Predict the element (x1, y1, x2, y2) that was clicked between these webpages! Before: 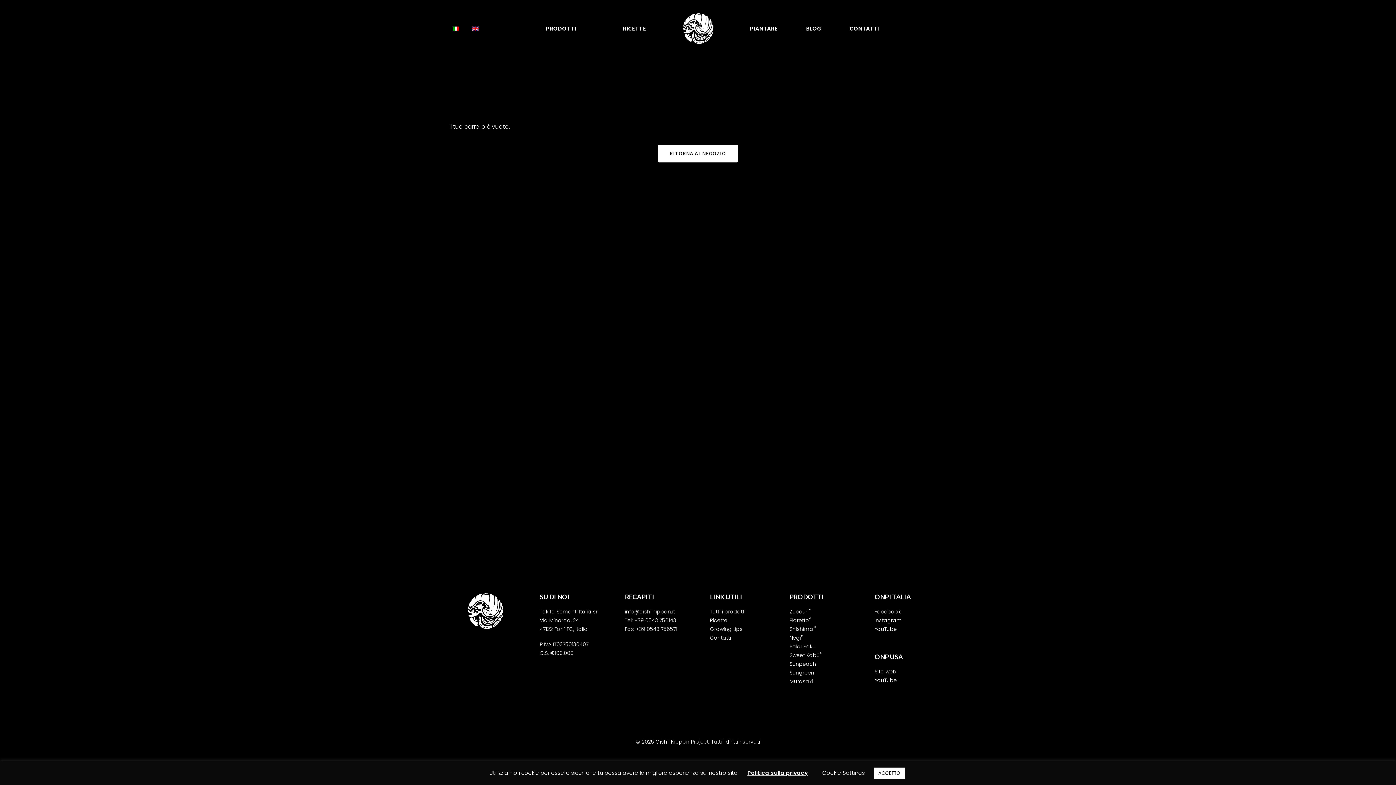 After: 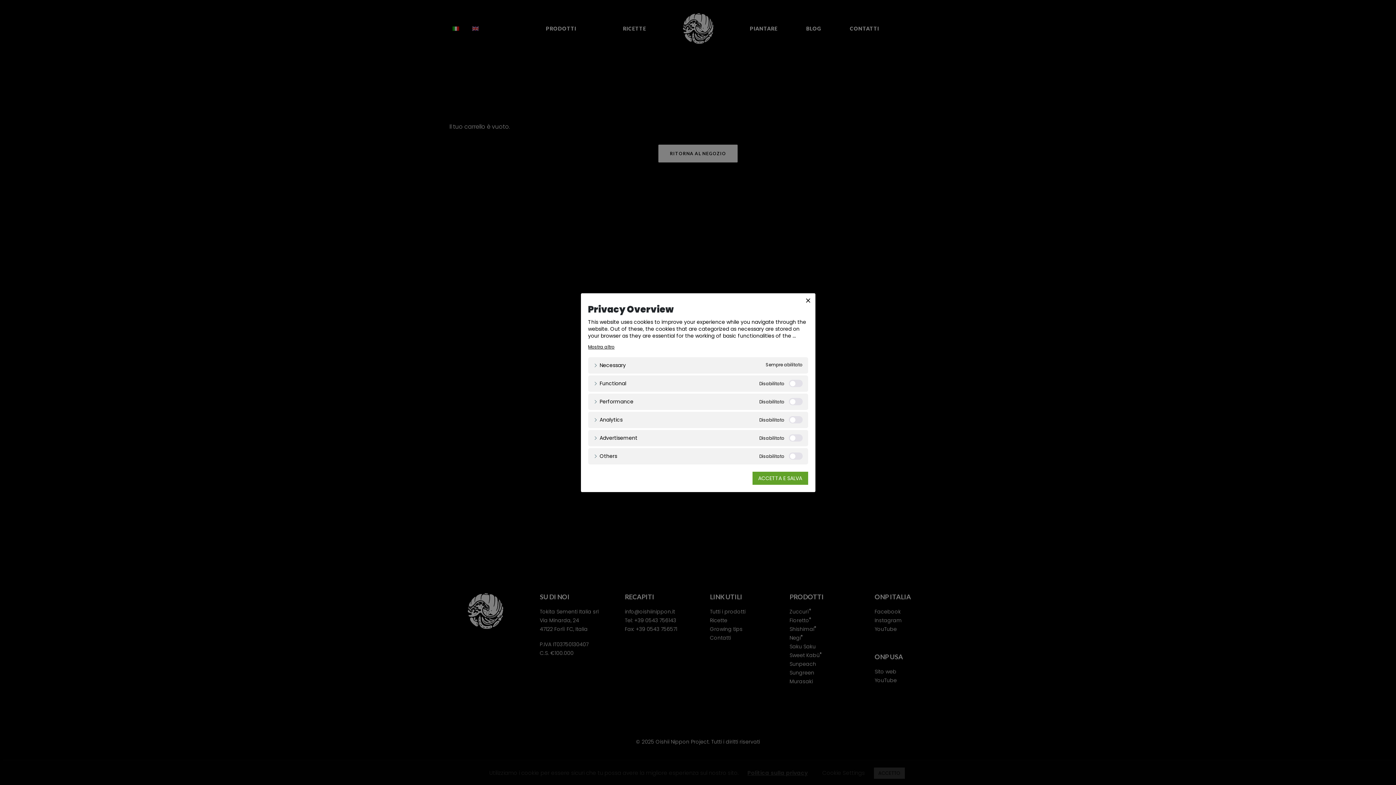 Action: label: Cookie Settings bbox: (822, 769, 865, 777)